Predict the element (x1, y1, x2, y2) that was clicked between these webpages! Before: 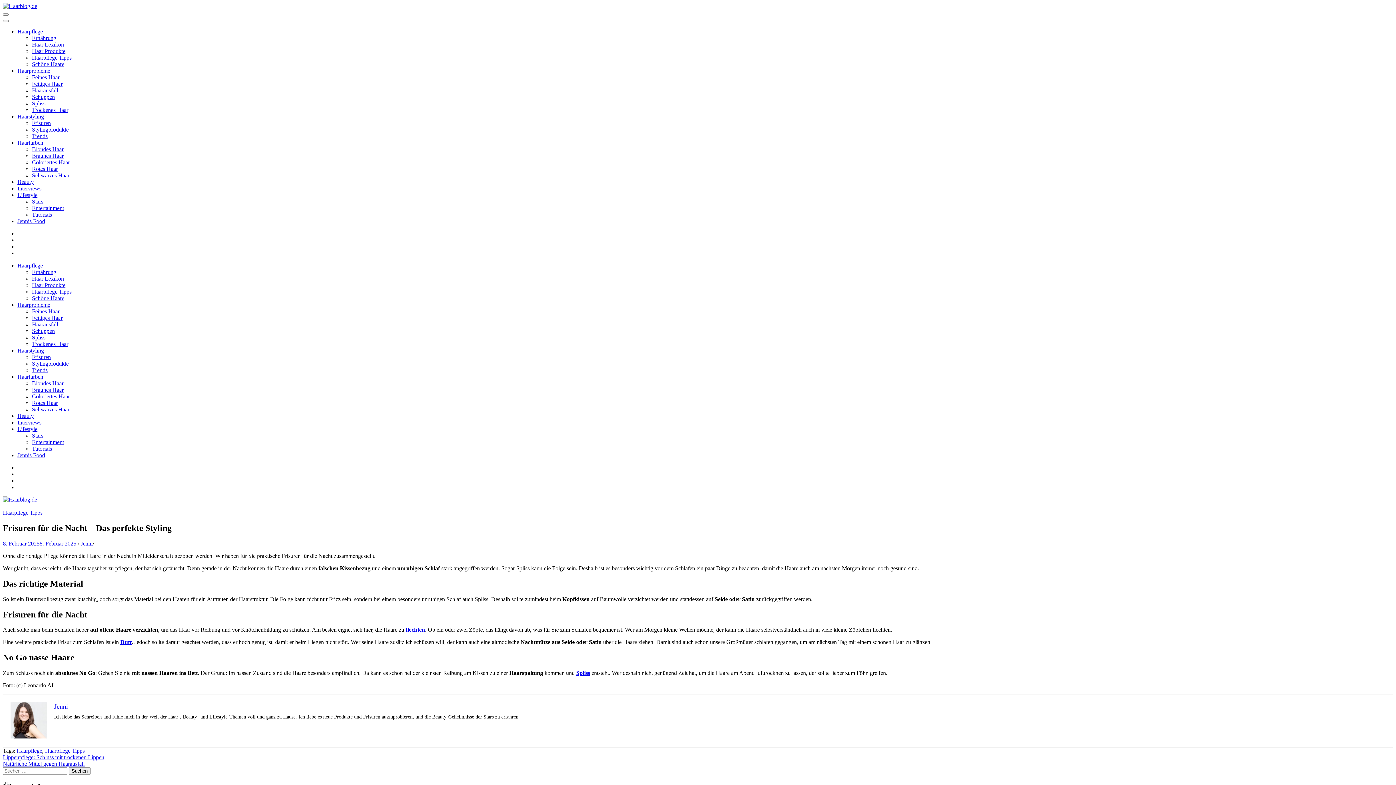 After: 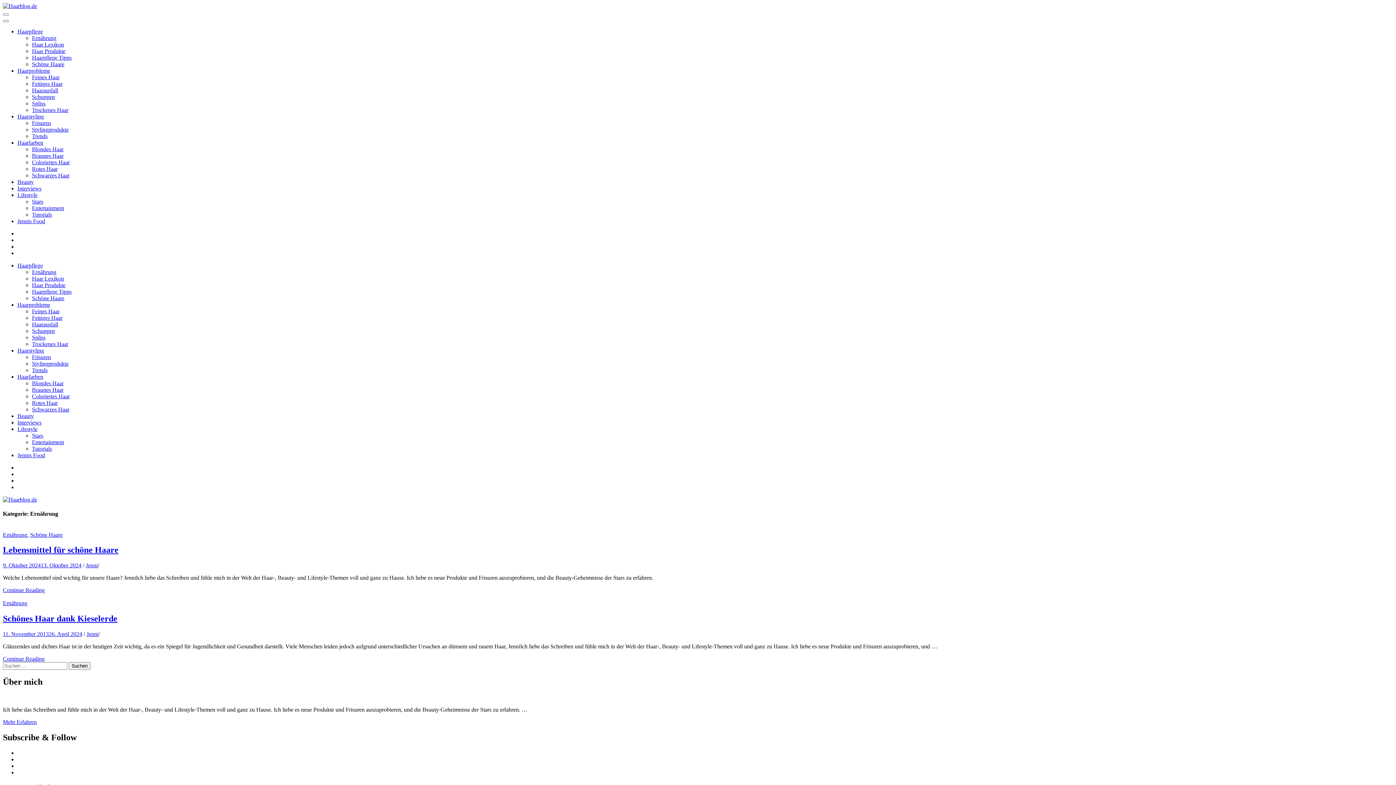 Action: label: Ernährung bbox: (32, 34, 56, 41)